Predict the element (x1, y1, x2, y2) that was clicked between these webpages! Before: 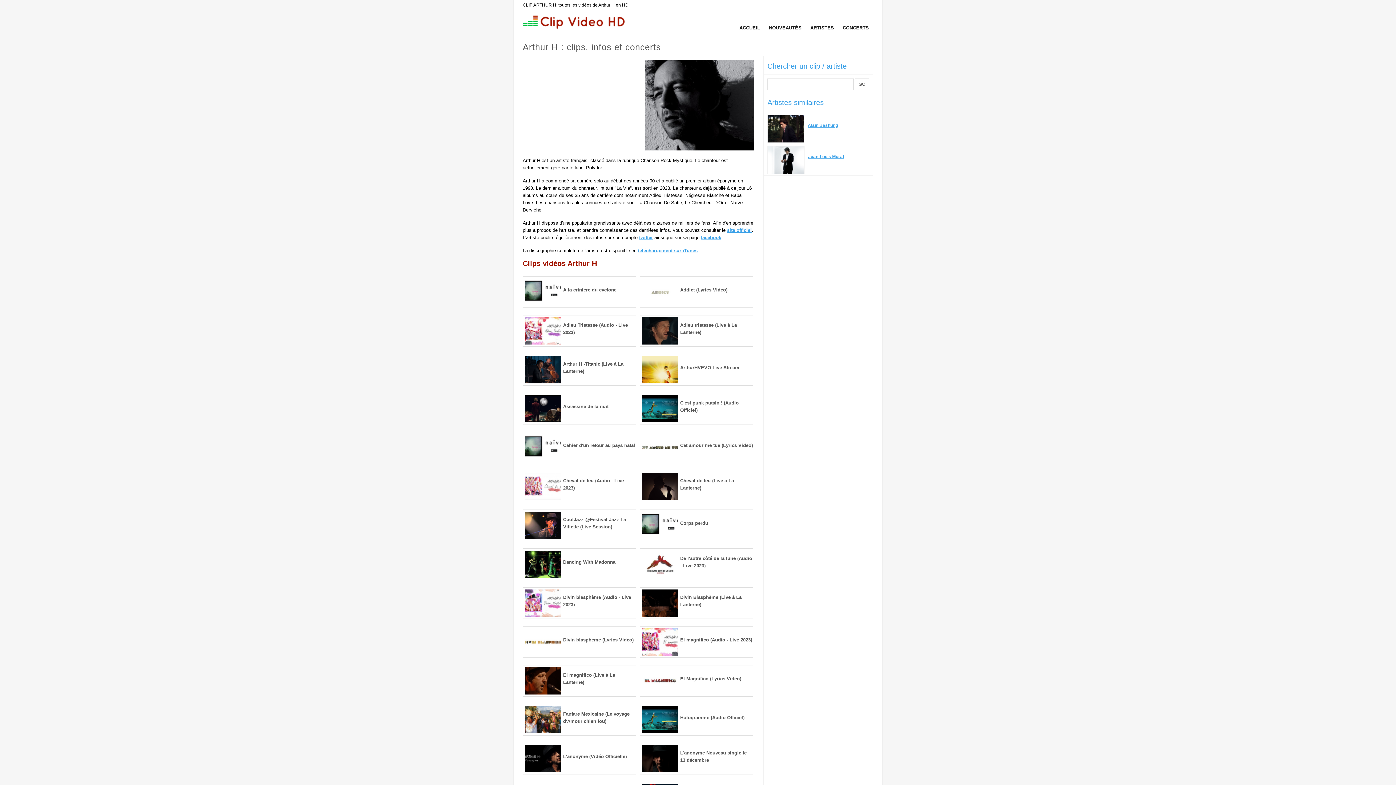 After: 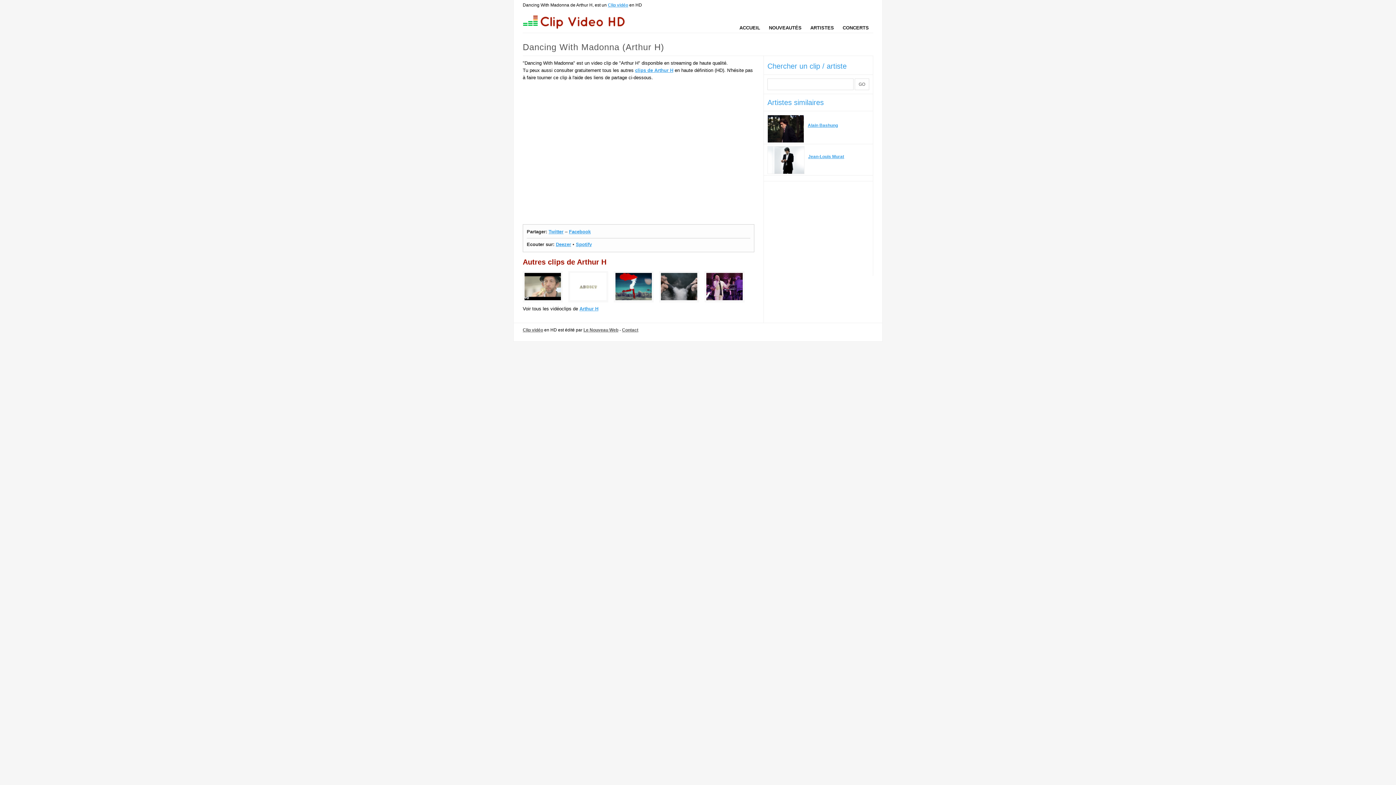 Action: label: Dancing With Madonna bbox: (563, 559, 615, 565)